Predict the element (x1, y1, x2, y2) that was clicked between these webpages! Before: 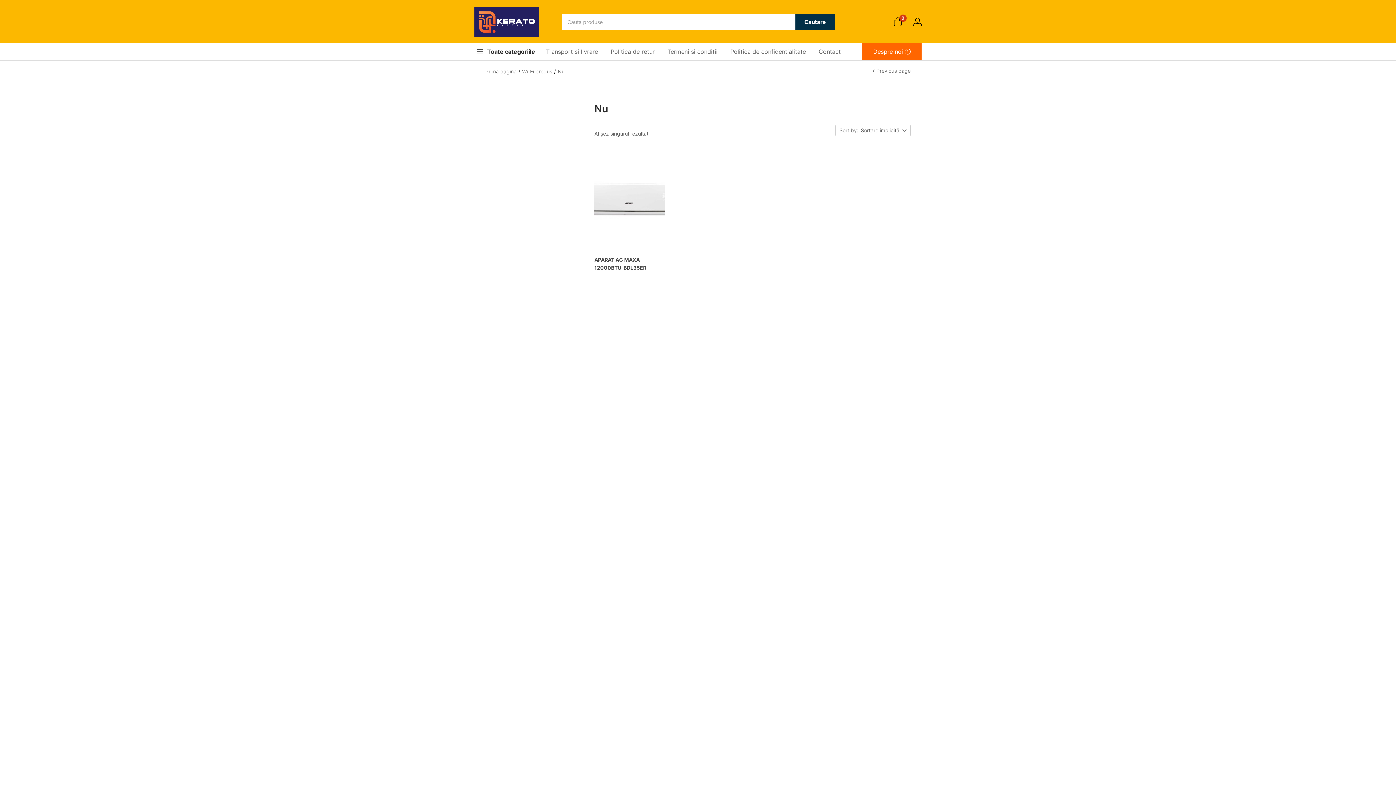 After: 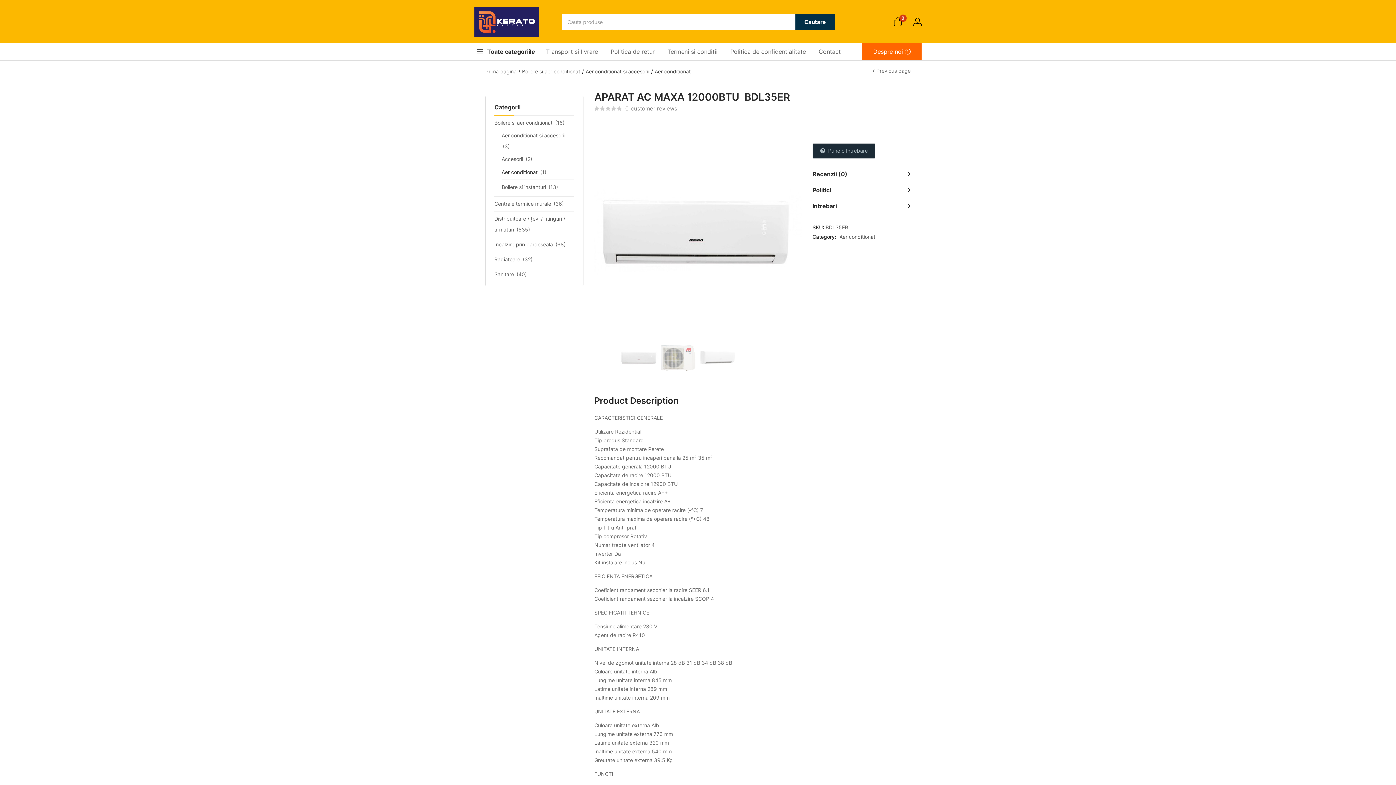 Action: bbox: (594, 145, 665, 251)